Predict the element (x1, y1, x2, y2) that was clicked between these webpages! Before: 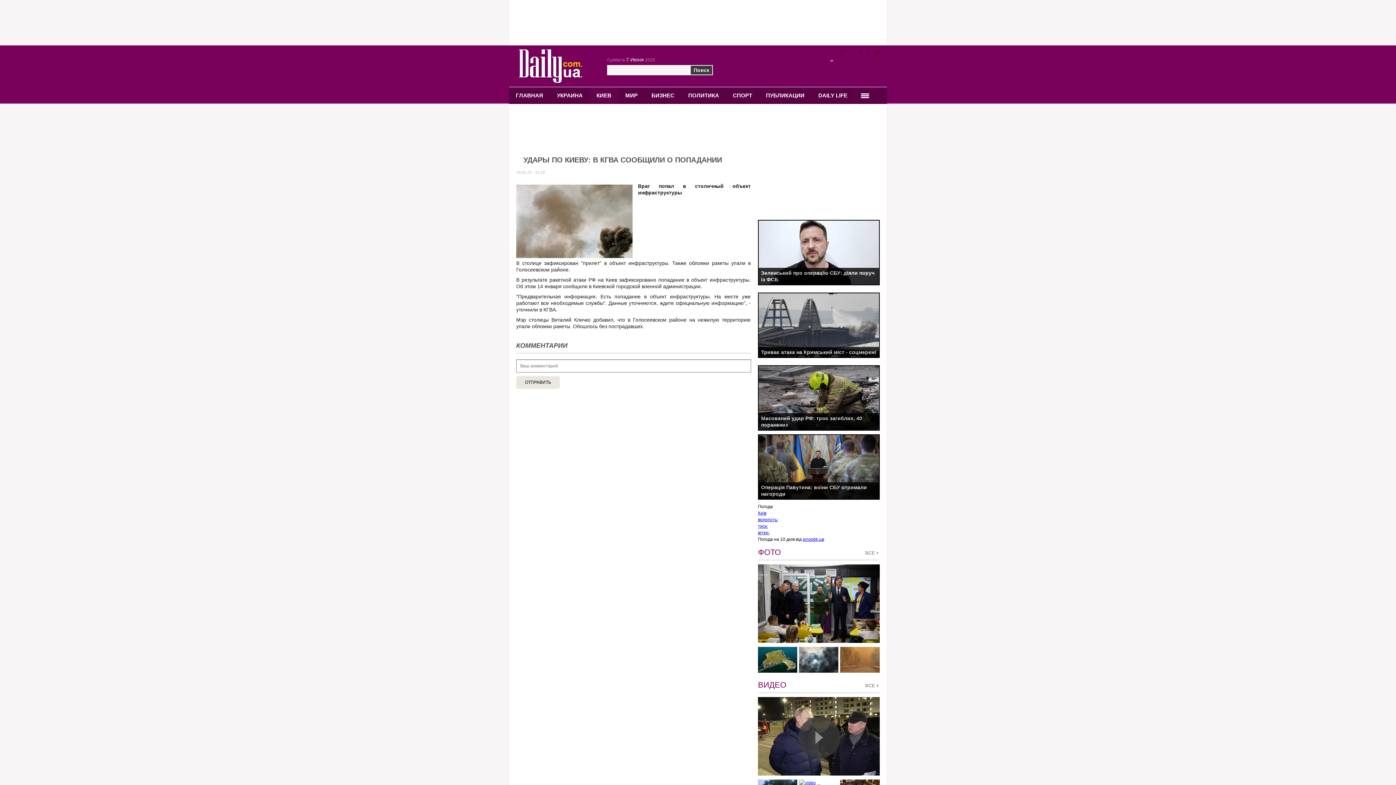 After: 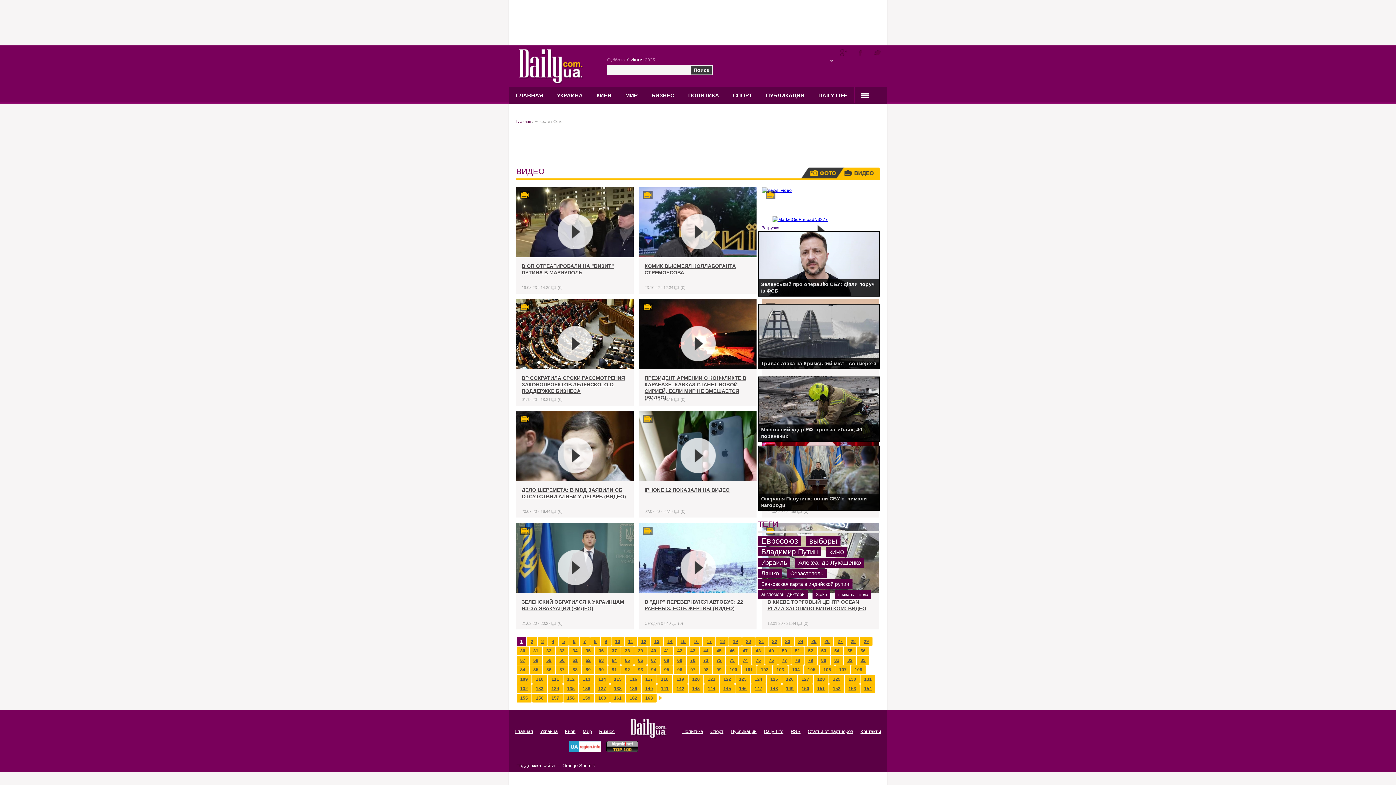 Action: bbox: (864, 682, 880, 690) label: ВСЕ